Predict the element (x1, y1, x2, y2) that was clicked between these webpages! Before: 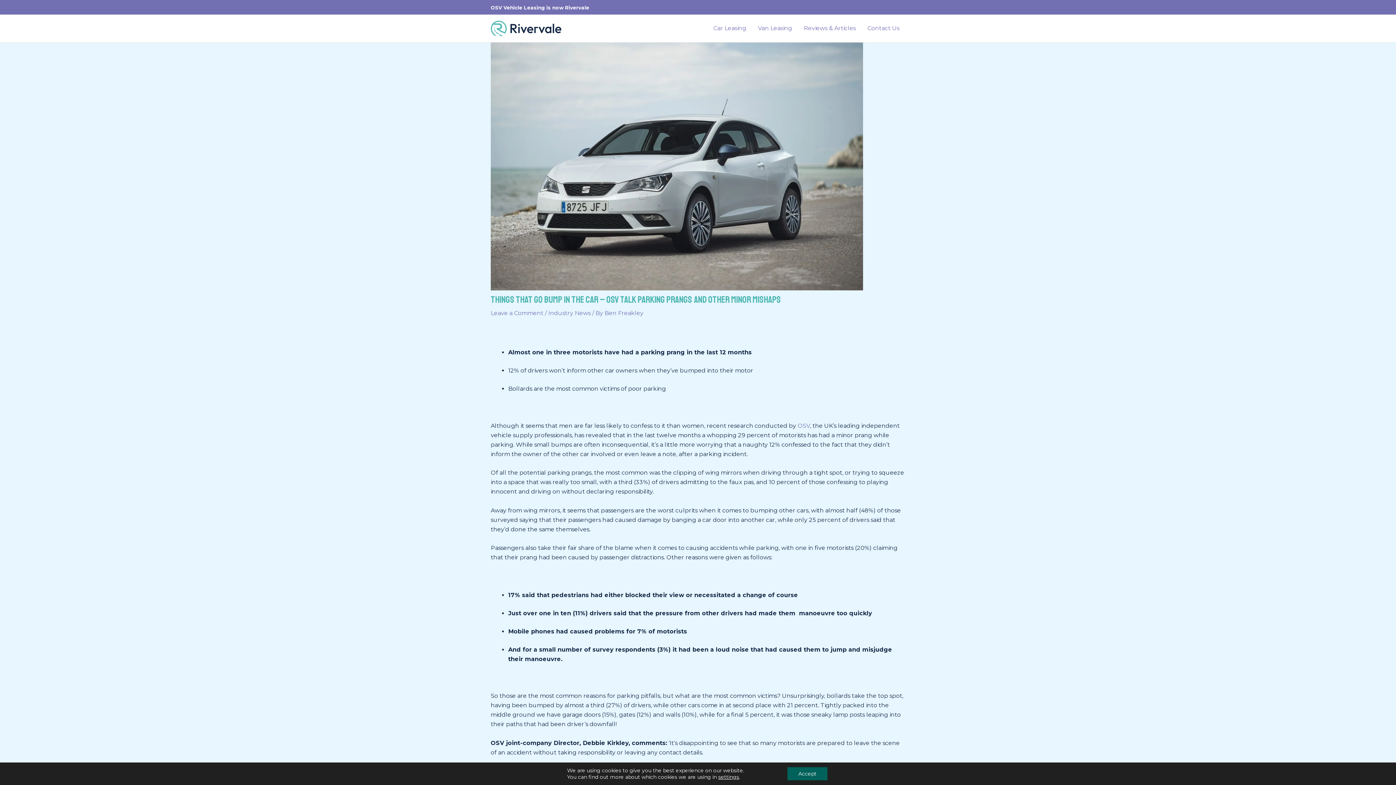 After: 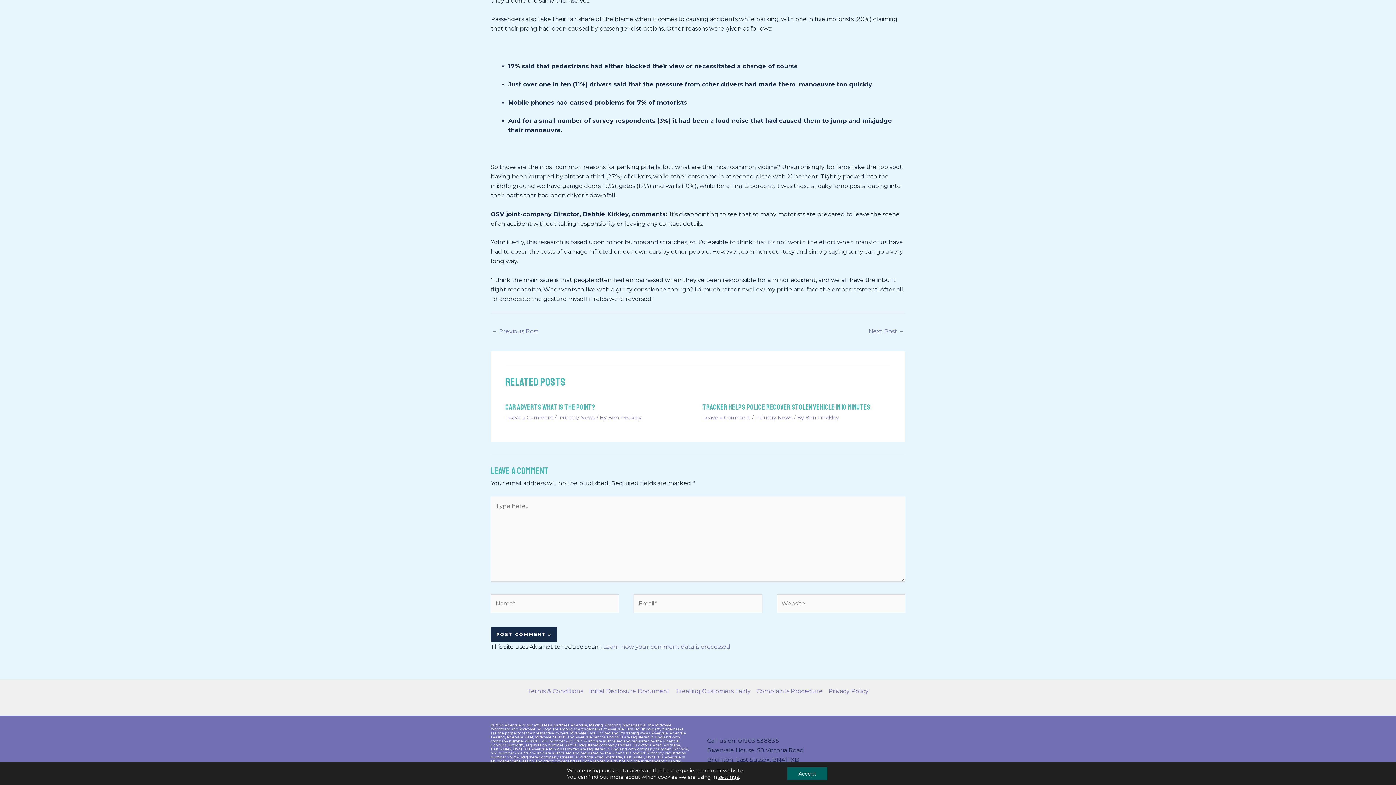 Action: bbox: (490, 309, 543, 316) label: Leave a Comment